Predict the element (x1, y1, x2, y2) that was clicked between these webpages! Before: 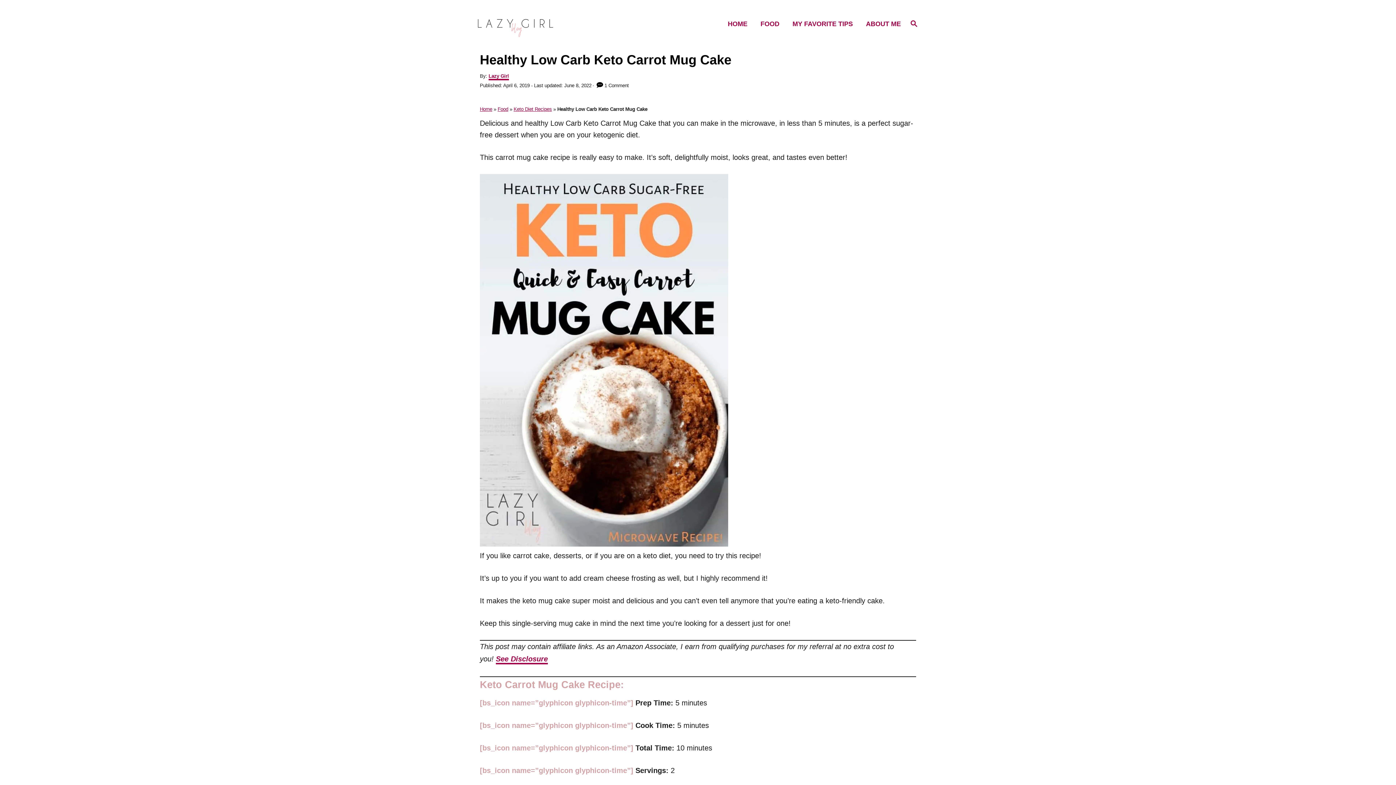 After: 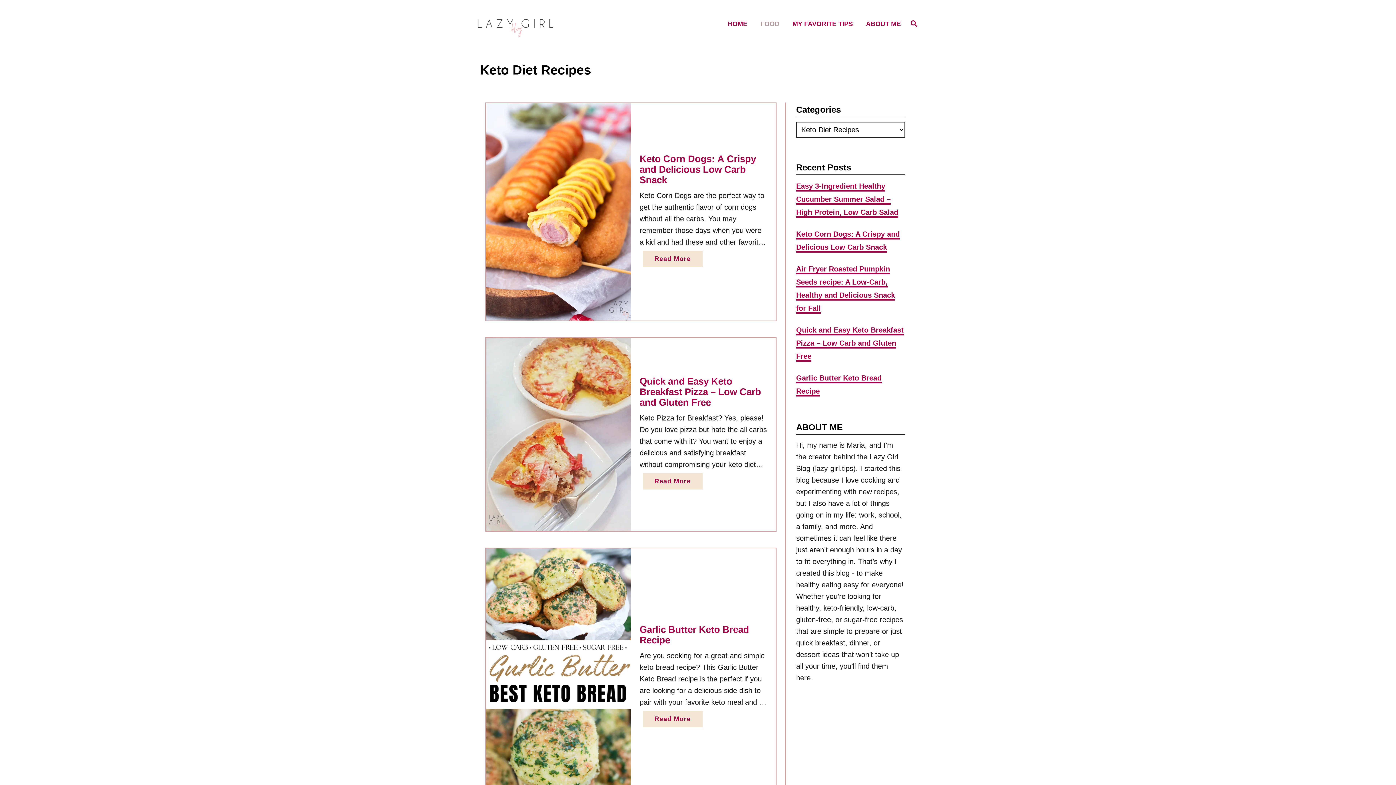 Action: label: Keto Diet Recipes bbox: (513, 106, 552, 112)